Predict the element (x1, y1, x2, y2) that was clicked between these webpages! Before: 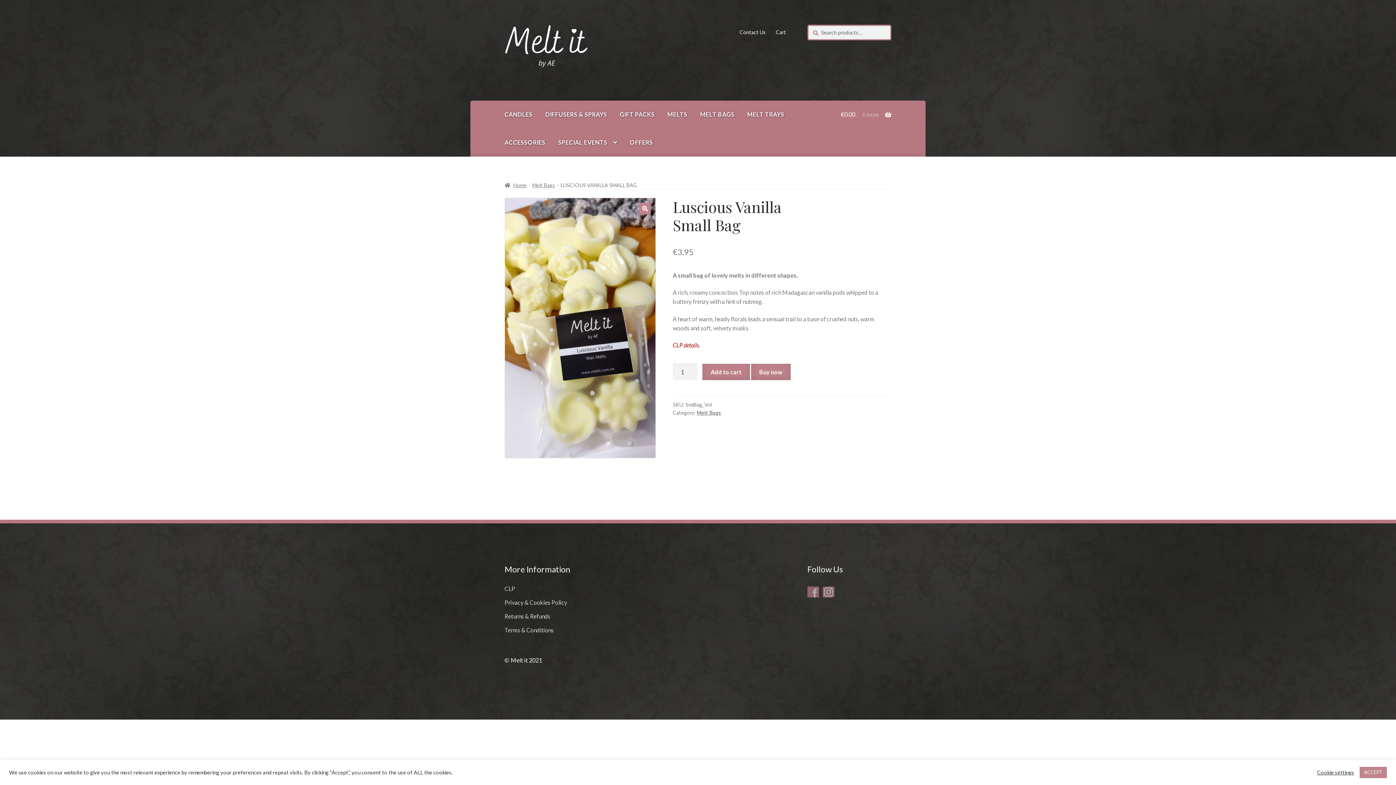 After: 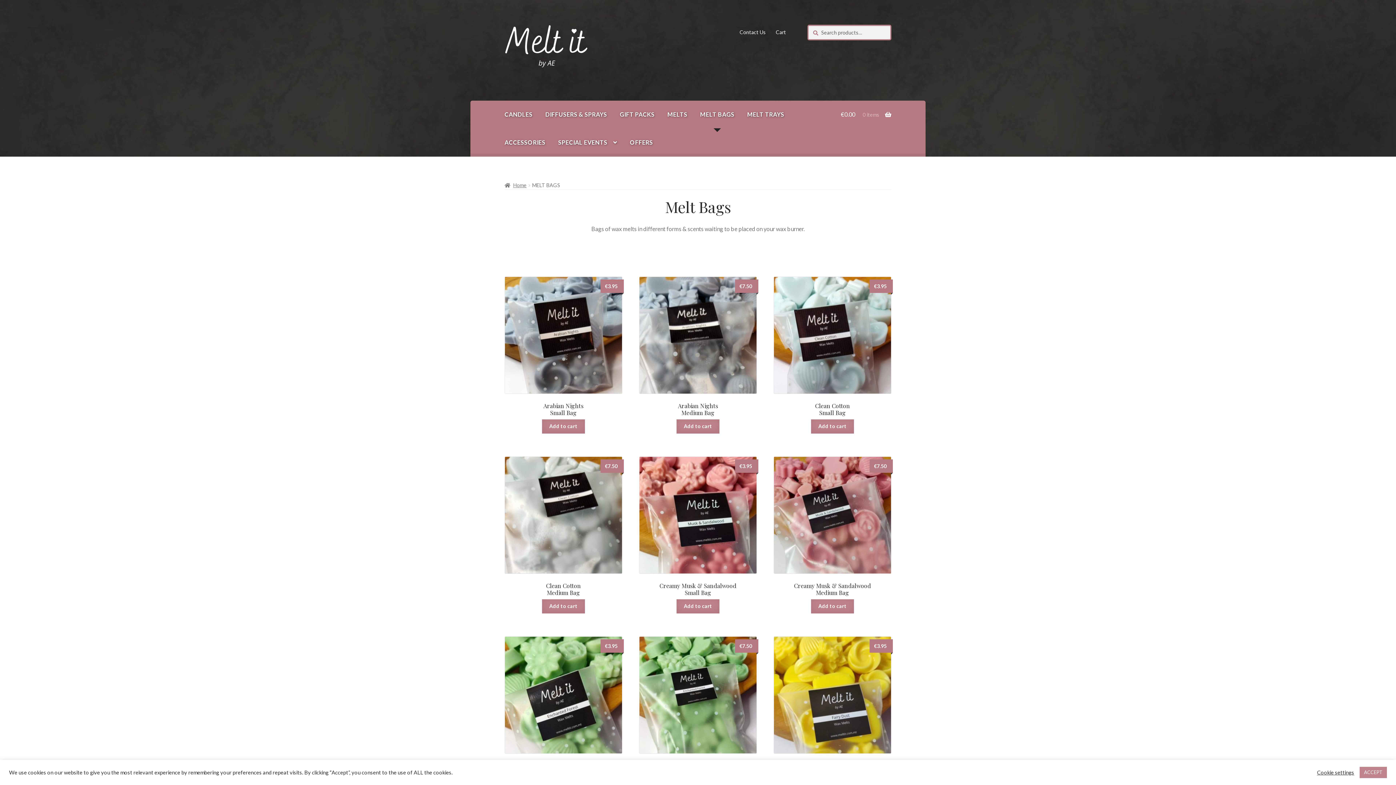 Action: label: Melt Bags bbox: (696, 409, 721, 415)